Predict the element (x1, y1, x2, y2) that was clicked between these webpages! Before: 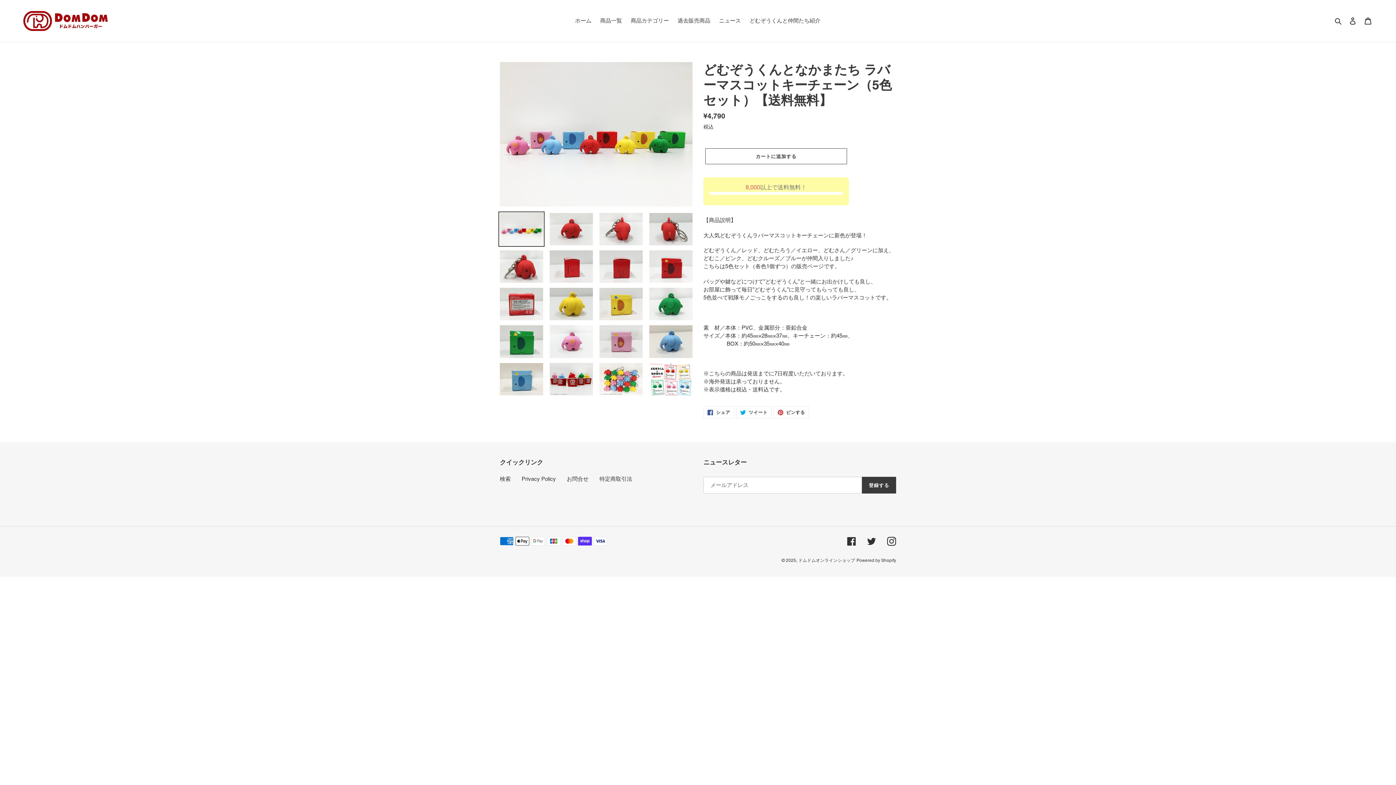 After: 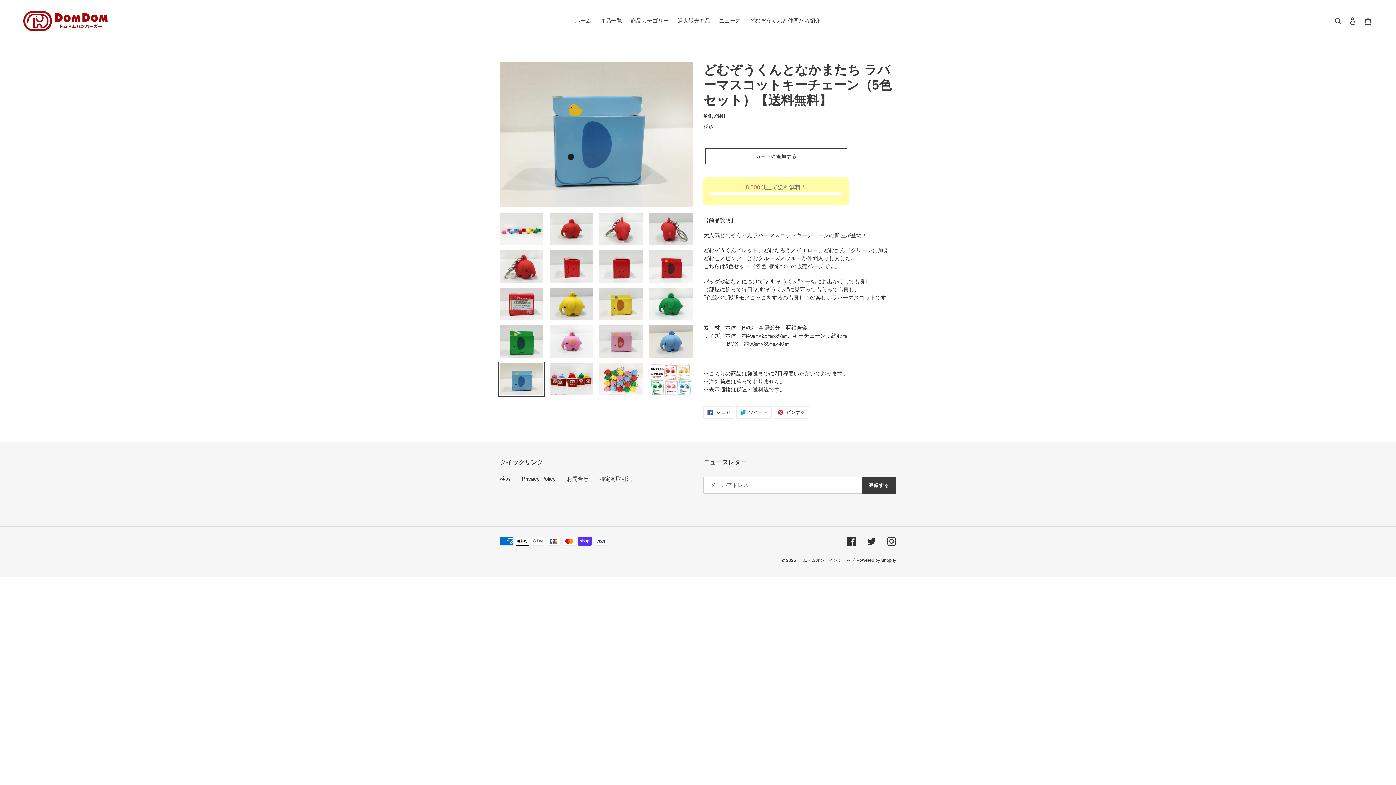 Action: bbox: (498, 361, 544, 397)